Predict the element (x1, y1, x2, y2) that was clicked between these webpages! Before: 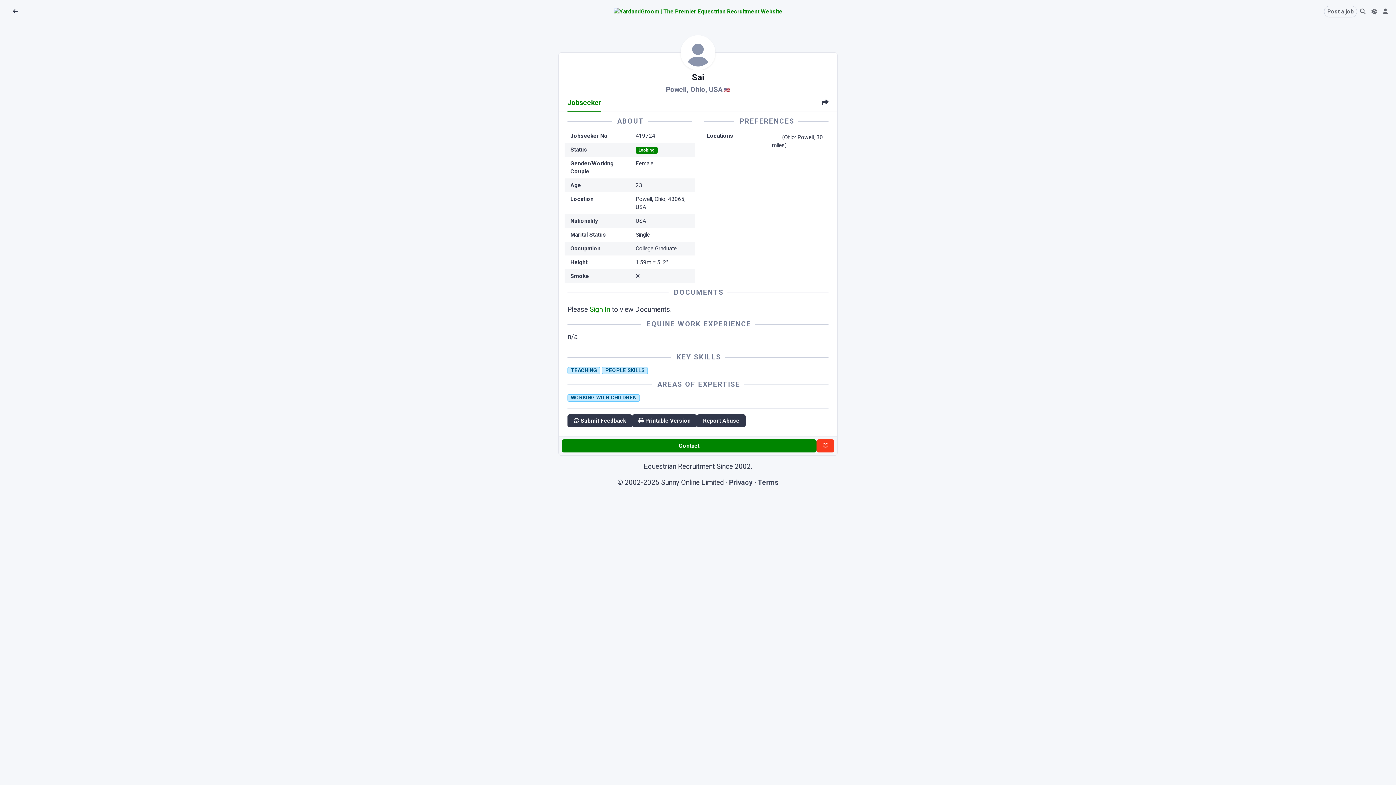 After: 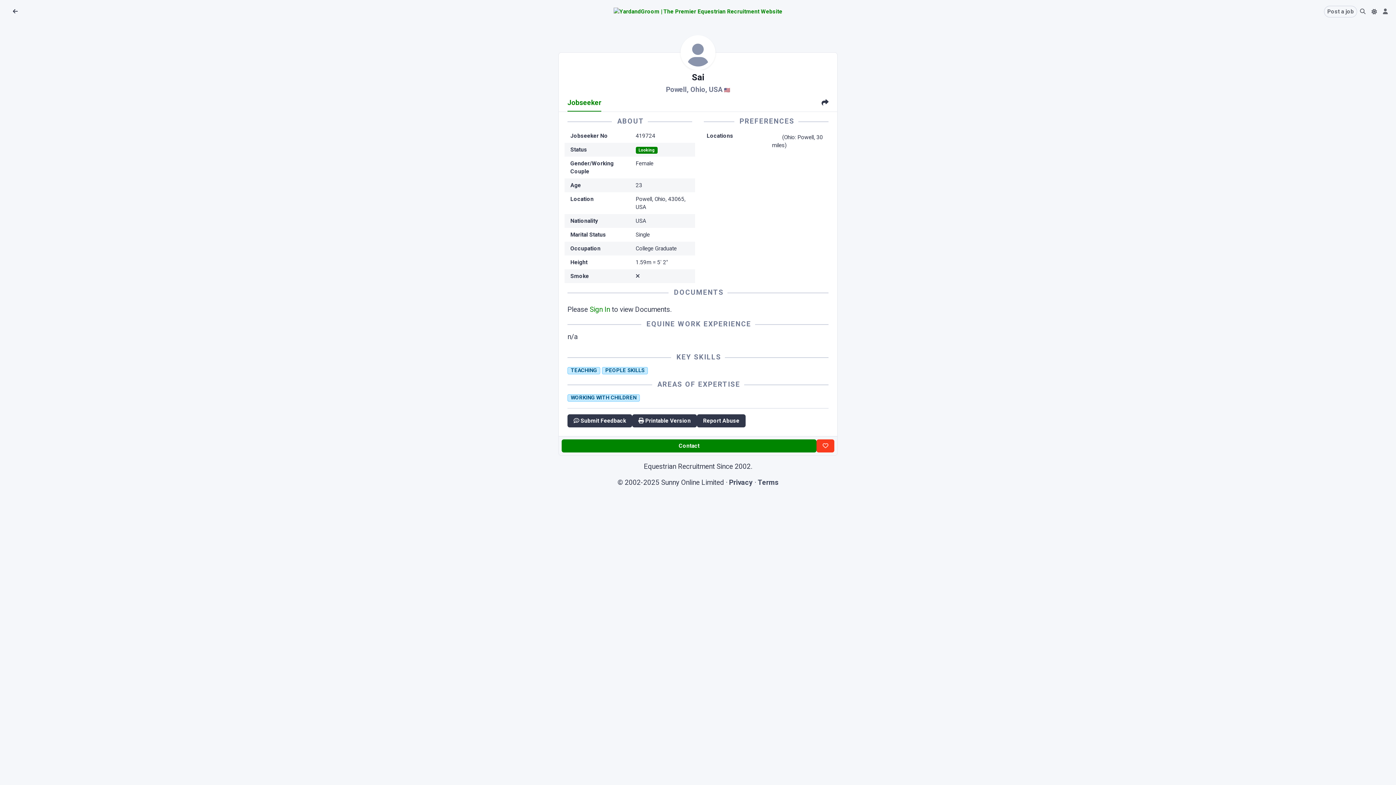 Action: bbox: (567, 94, 601, 111) label: Jobseeker